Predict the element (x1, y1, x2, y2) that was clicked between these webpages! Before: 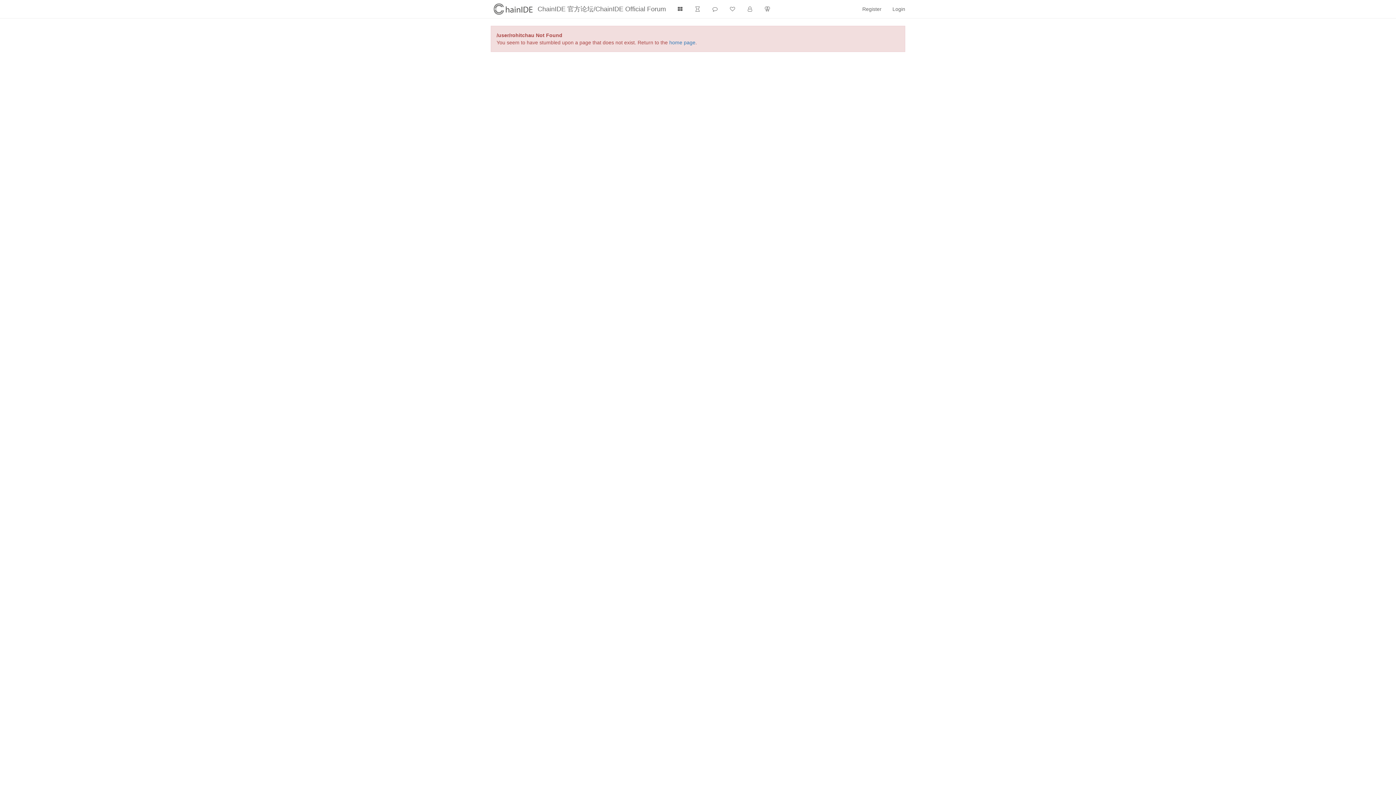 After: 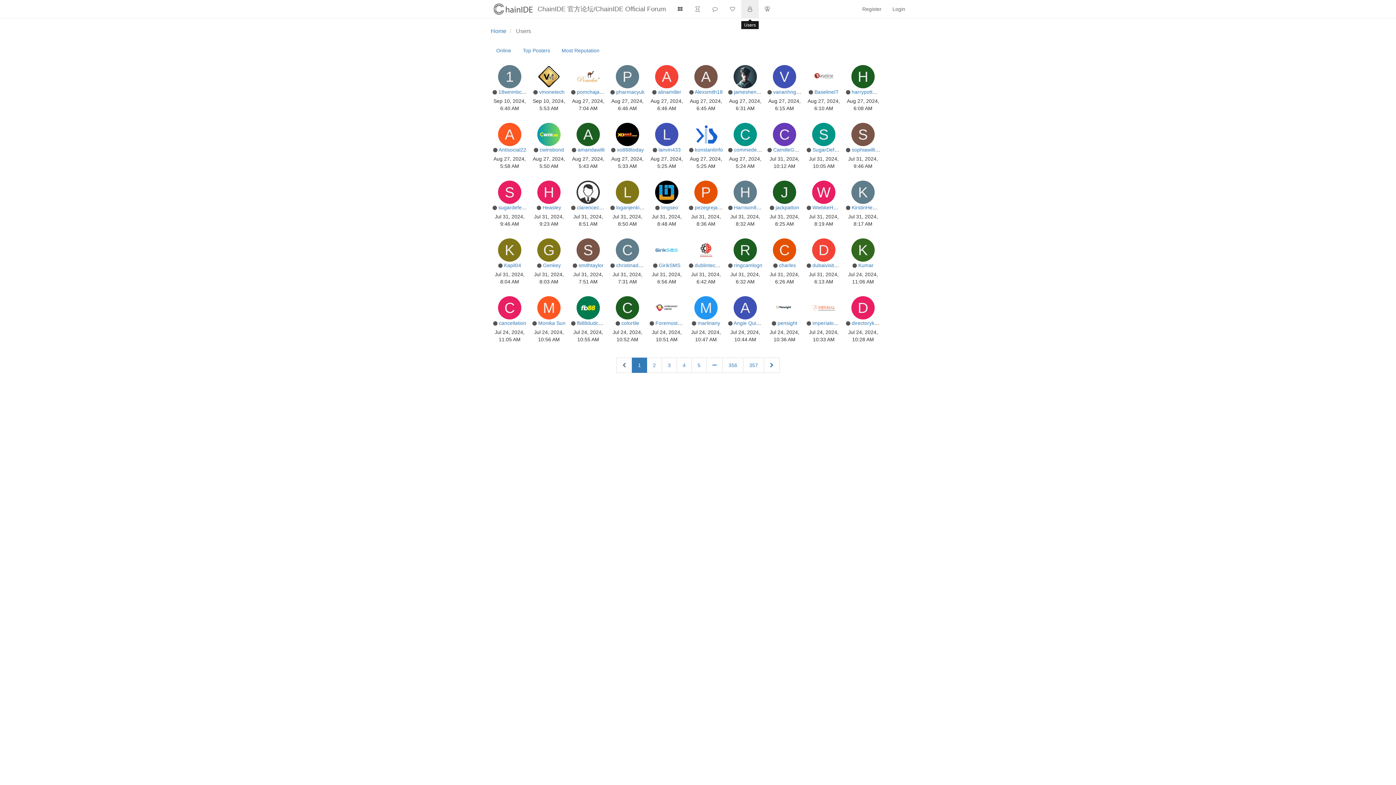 Action: bbox: (741, 0, 758, 18)